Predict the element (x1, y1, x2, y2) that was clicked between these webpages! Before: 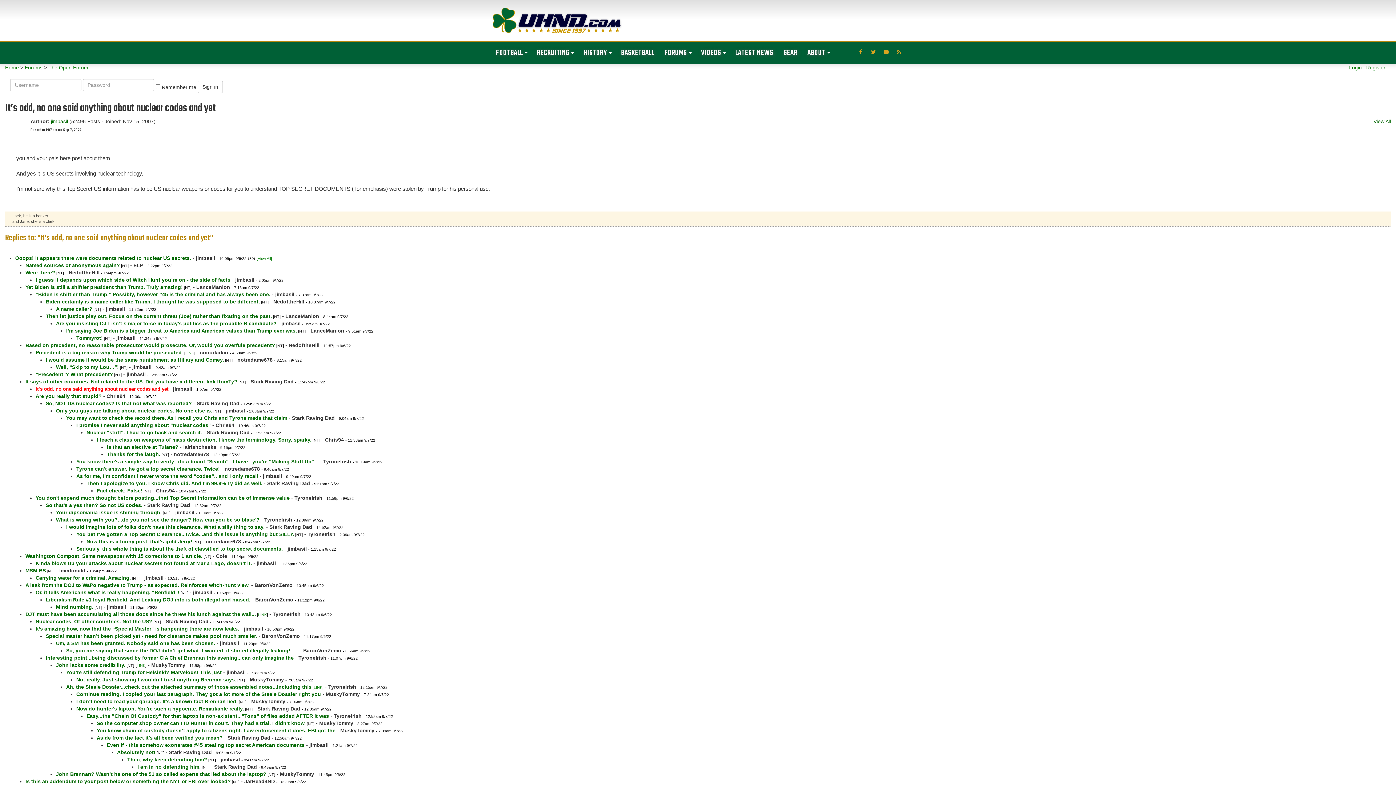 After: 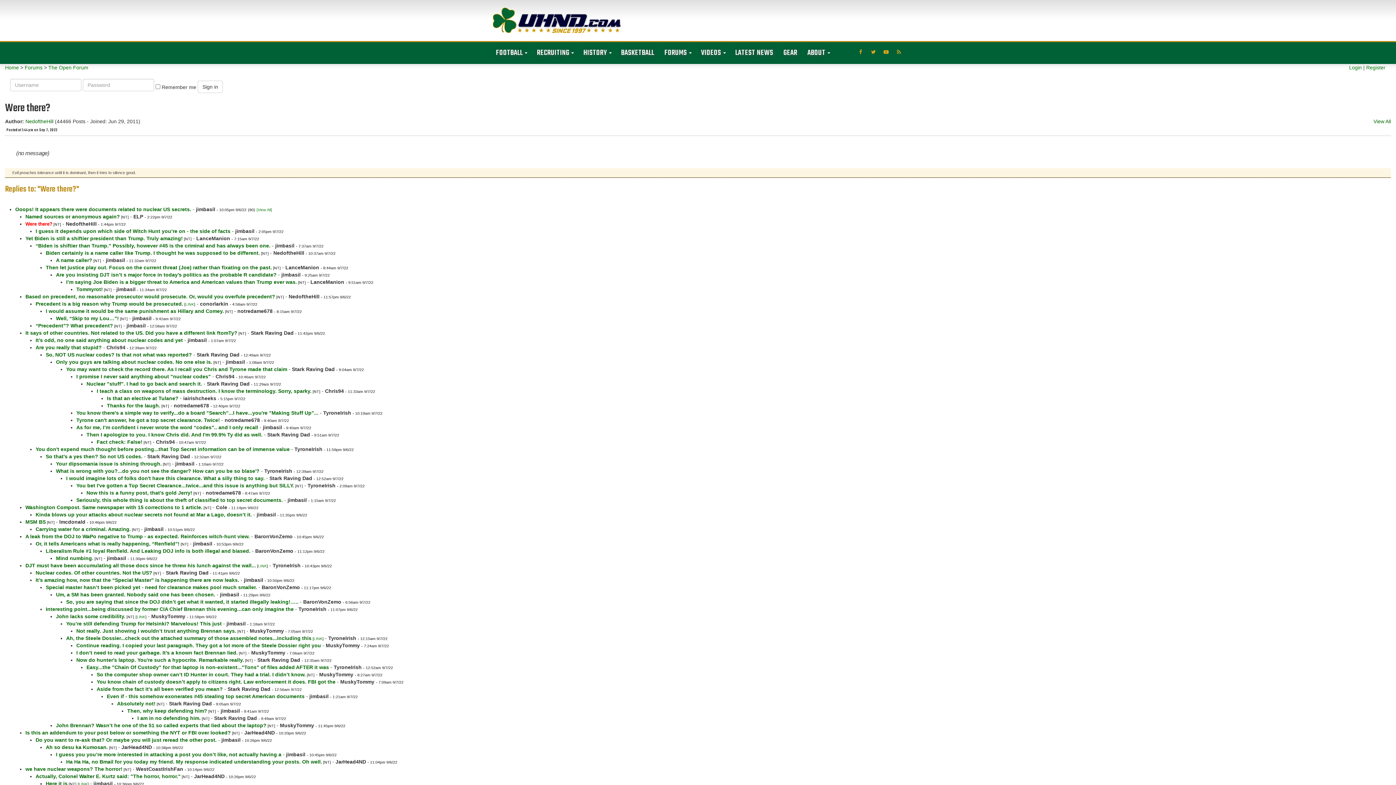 Action: label: Were there? bbox: (25, 269, 55, 275)